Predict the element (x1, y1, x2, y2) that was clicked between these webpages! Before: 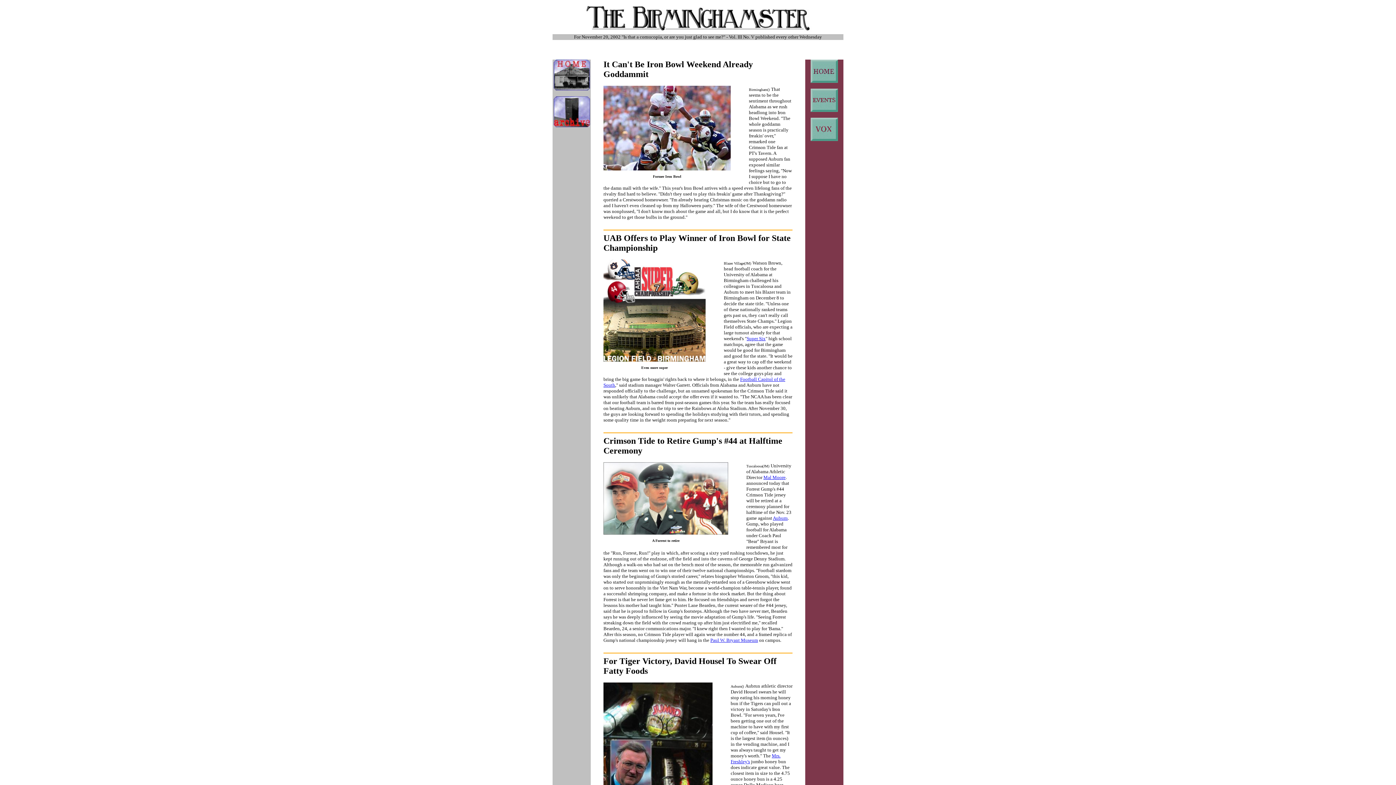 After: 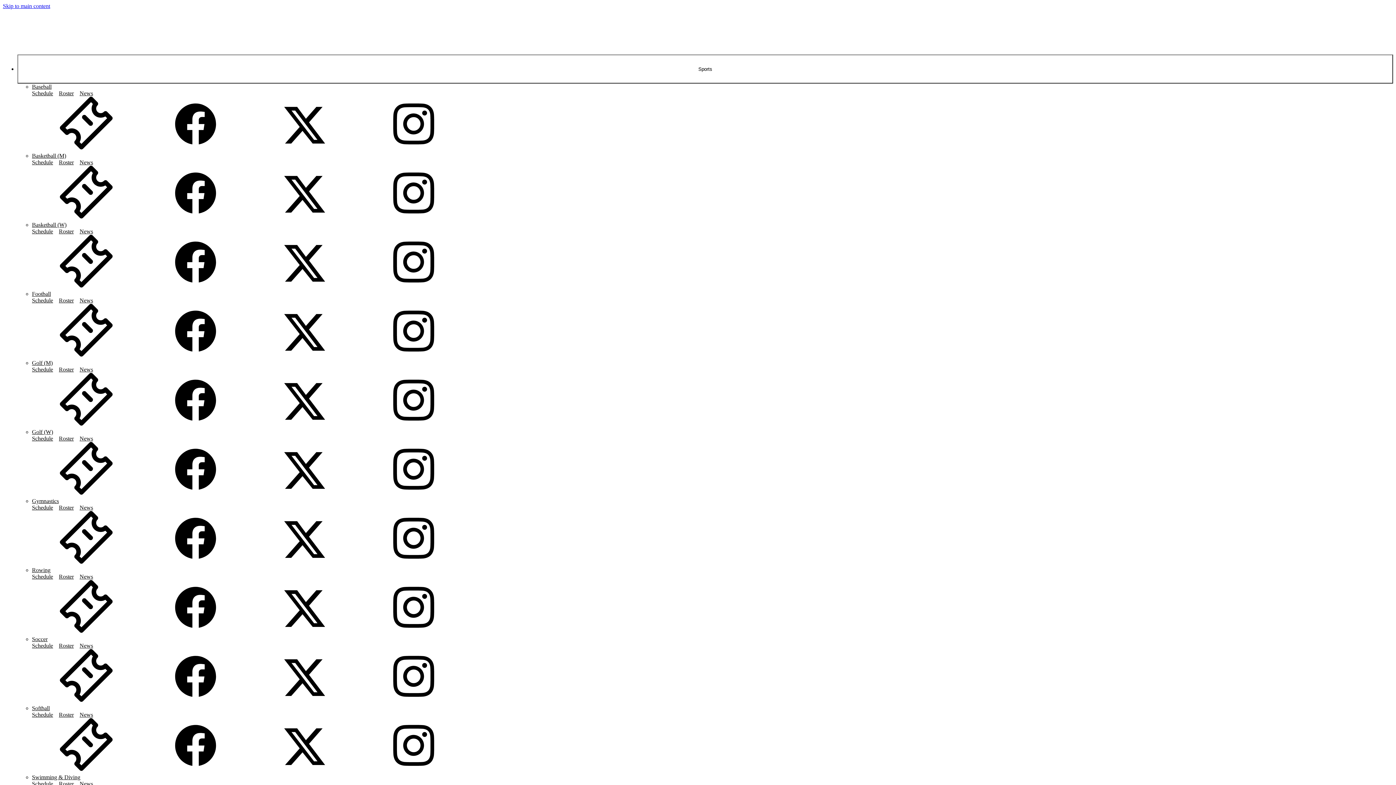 Action: label: Mal Moore bbox: (763, 474, 785, 480)